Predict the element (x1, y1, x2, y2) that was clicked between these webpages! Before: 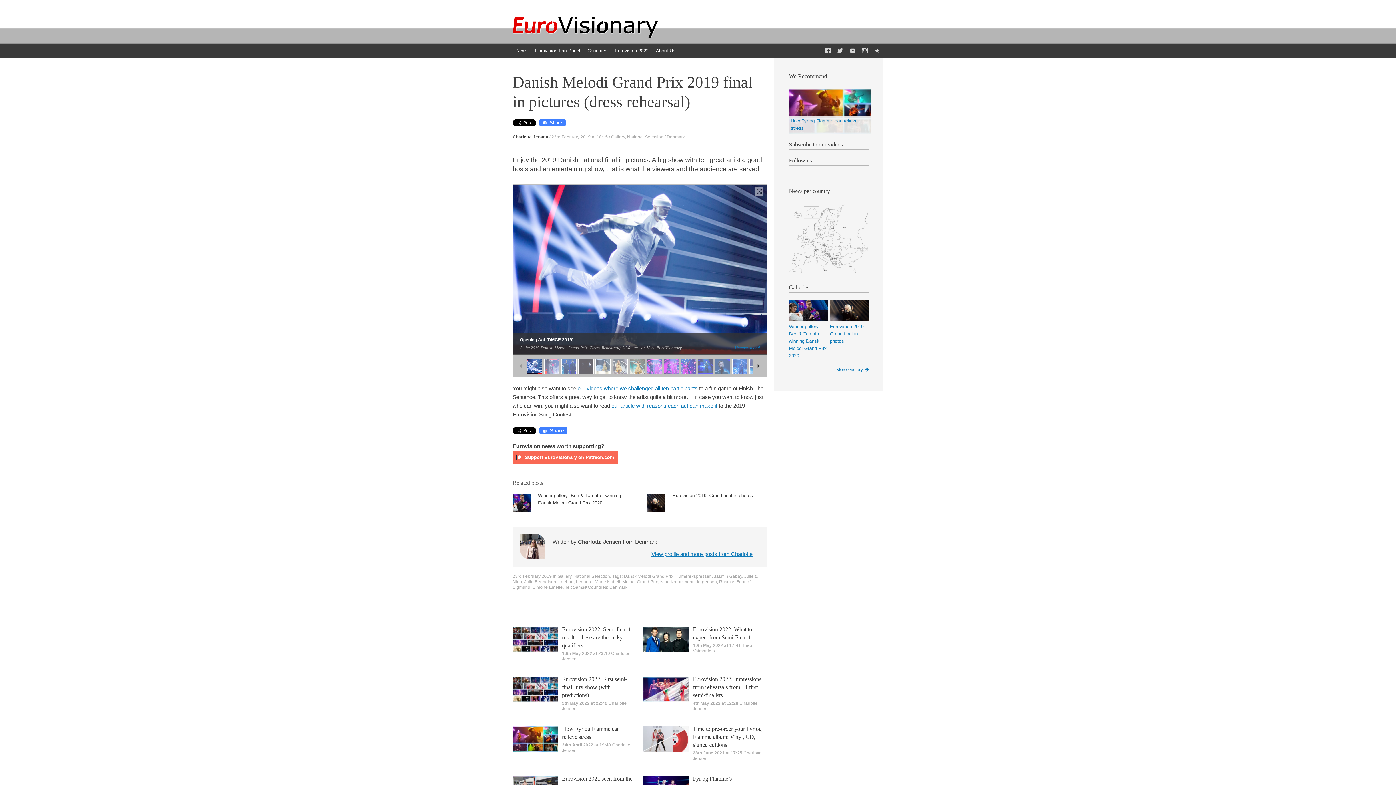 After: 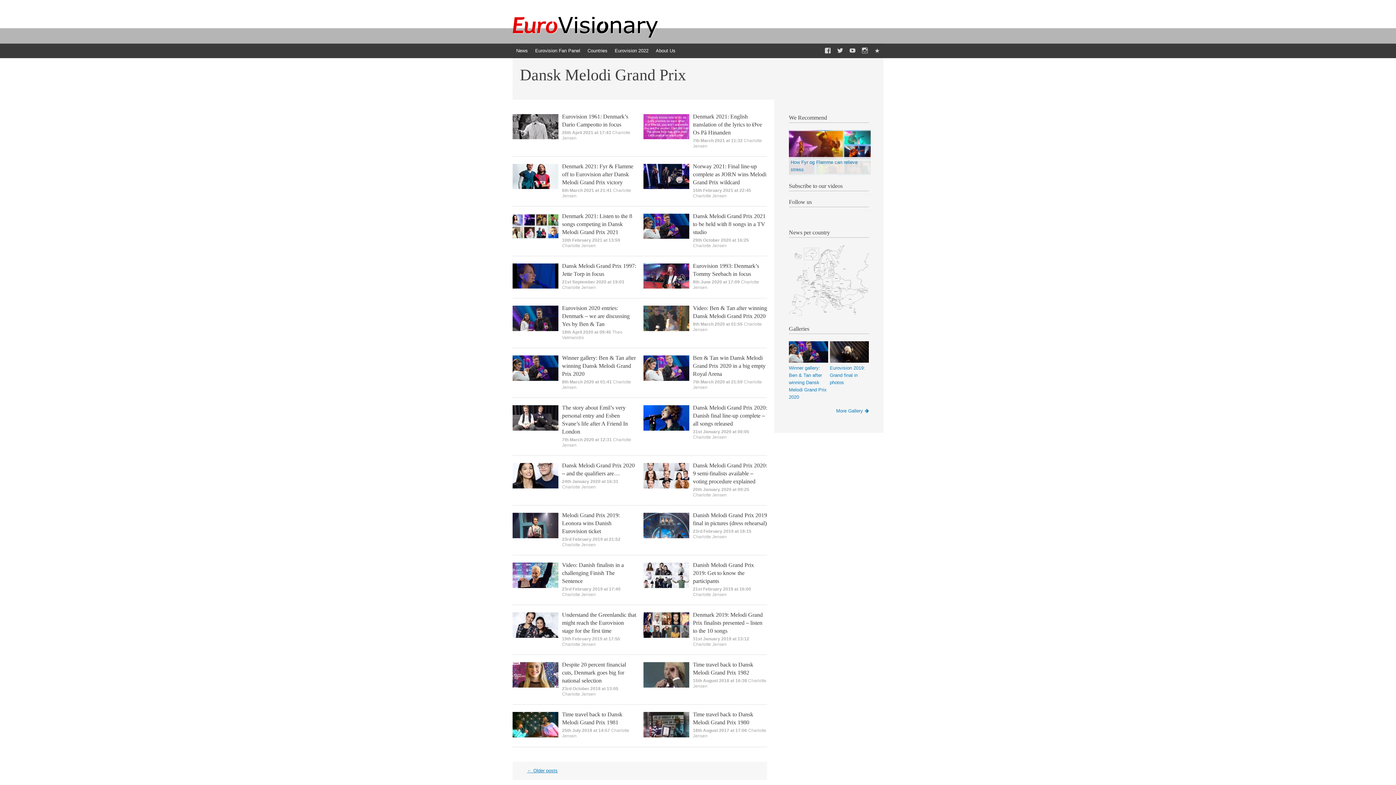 Action: bbox: (624, 574, 673, 579) label: Dansk Melodi Grand Prix